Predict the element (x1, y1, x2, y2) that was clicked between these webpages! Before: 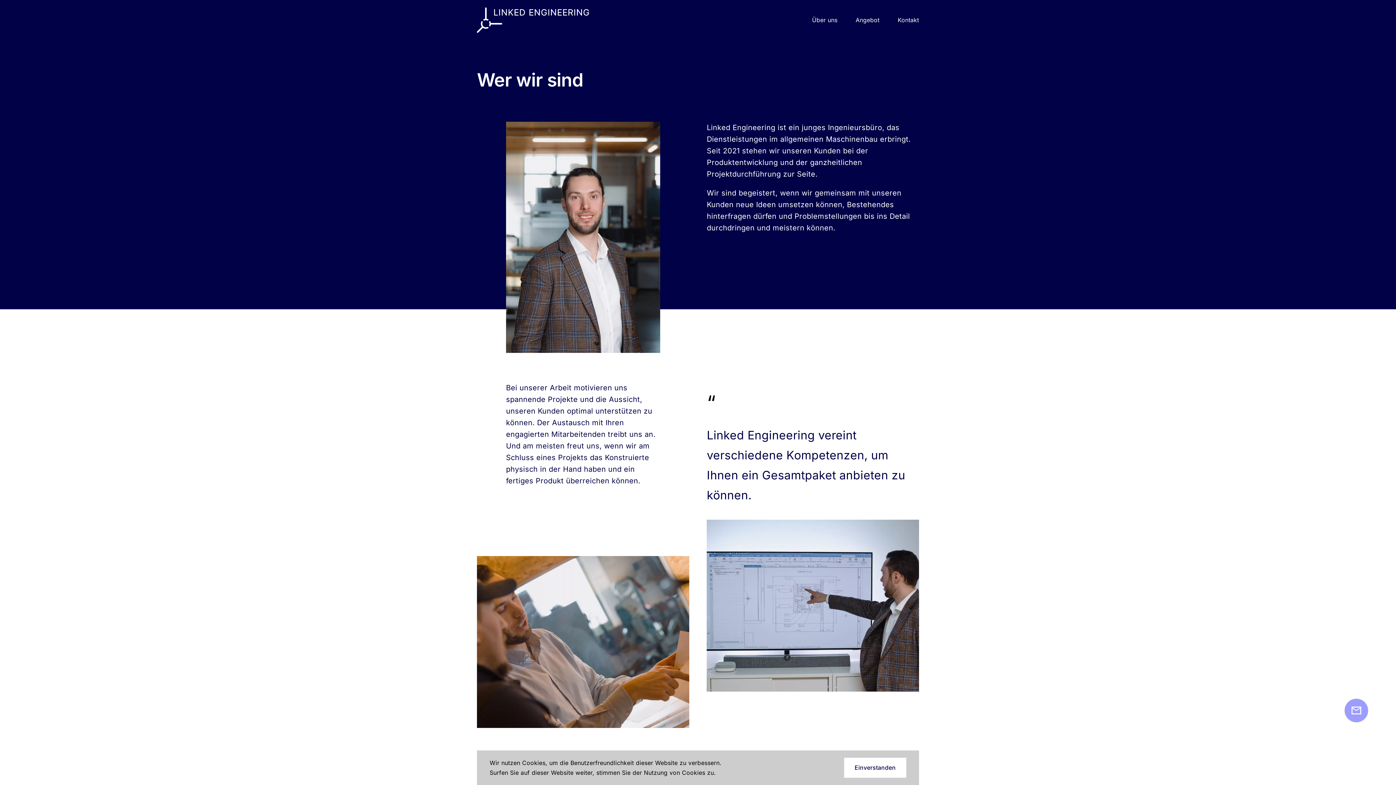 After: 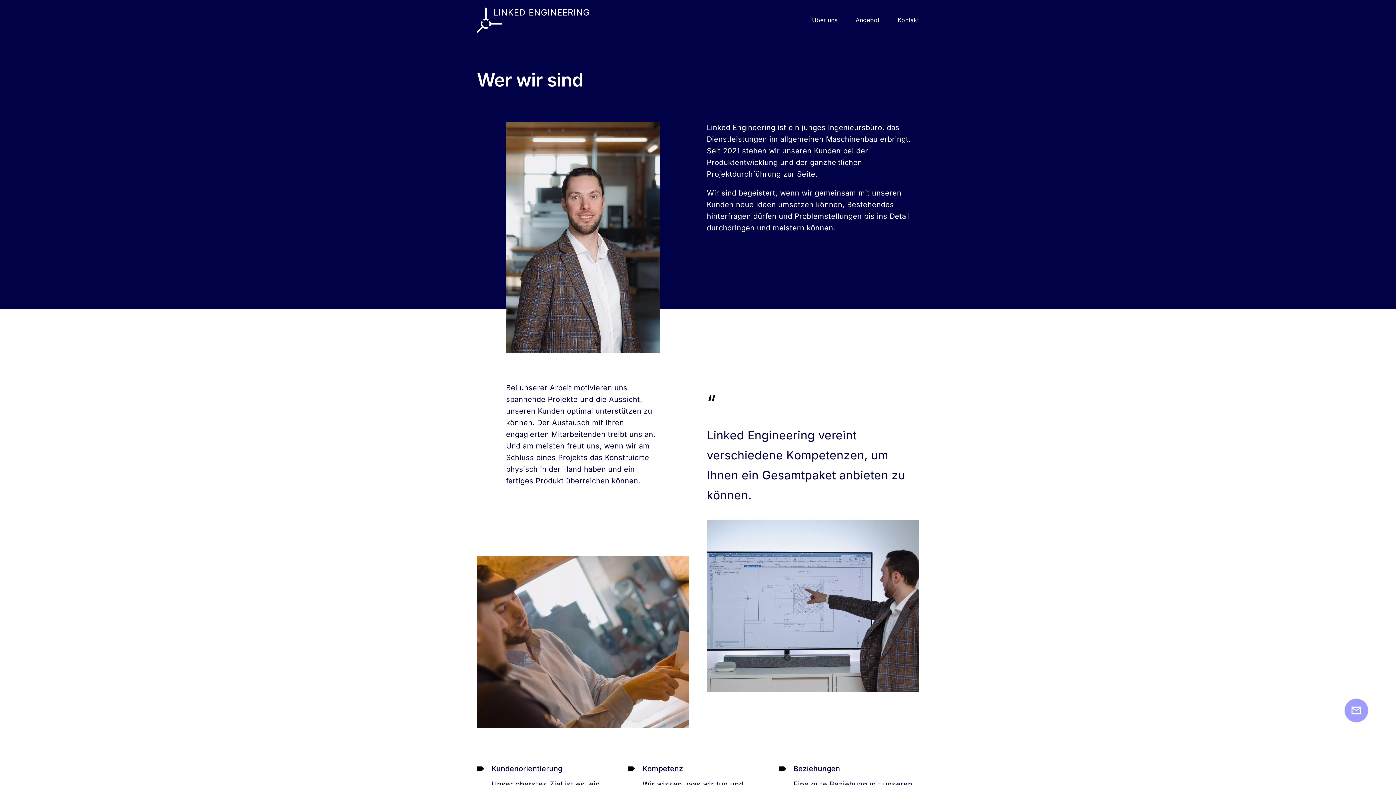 Action: bbox: (844, 758, 906, 778) label: Einverstanden